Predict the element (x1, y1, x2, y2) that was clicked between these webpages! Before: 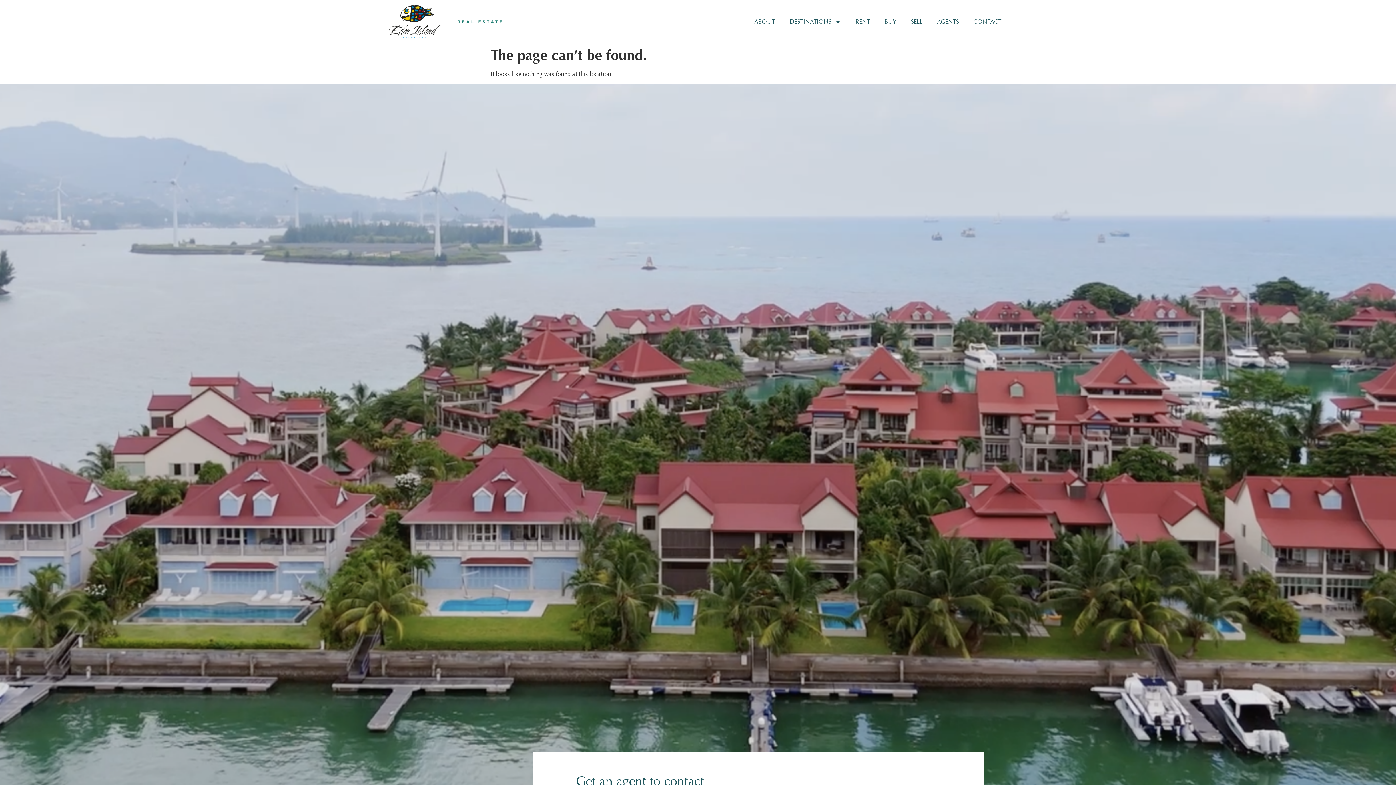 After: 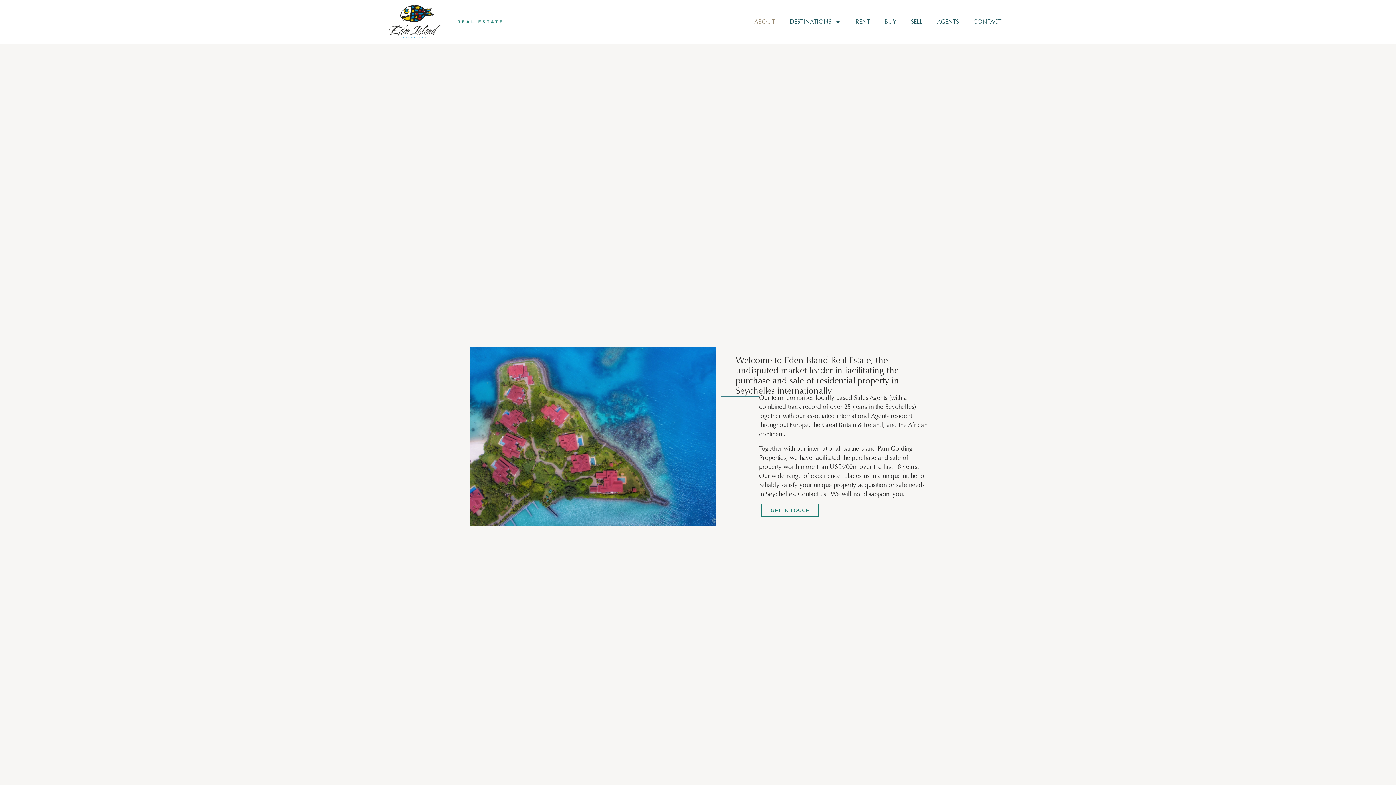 Action: label: ABOUT bbox: (749, 13, 780, 30)